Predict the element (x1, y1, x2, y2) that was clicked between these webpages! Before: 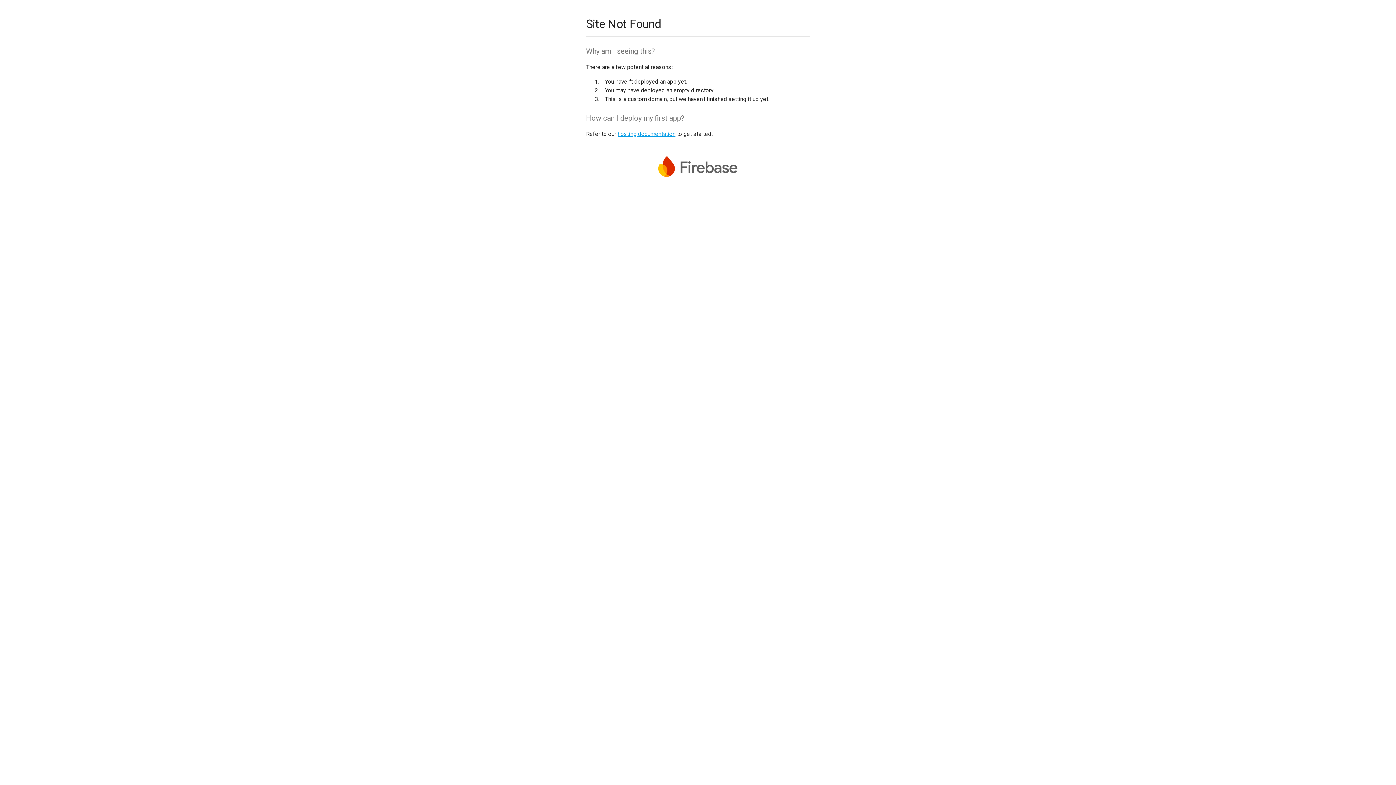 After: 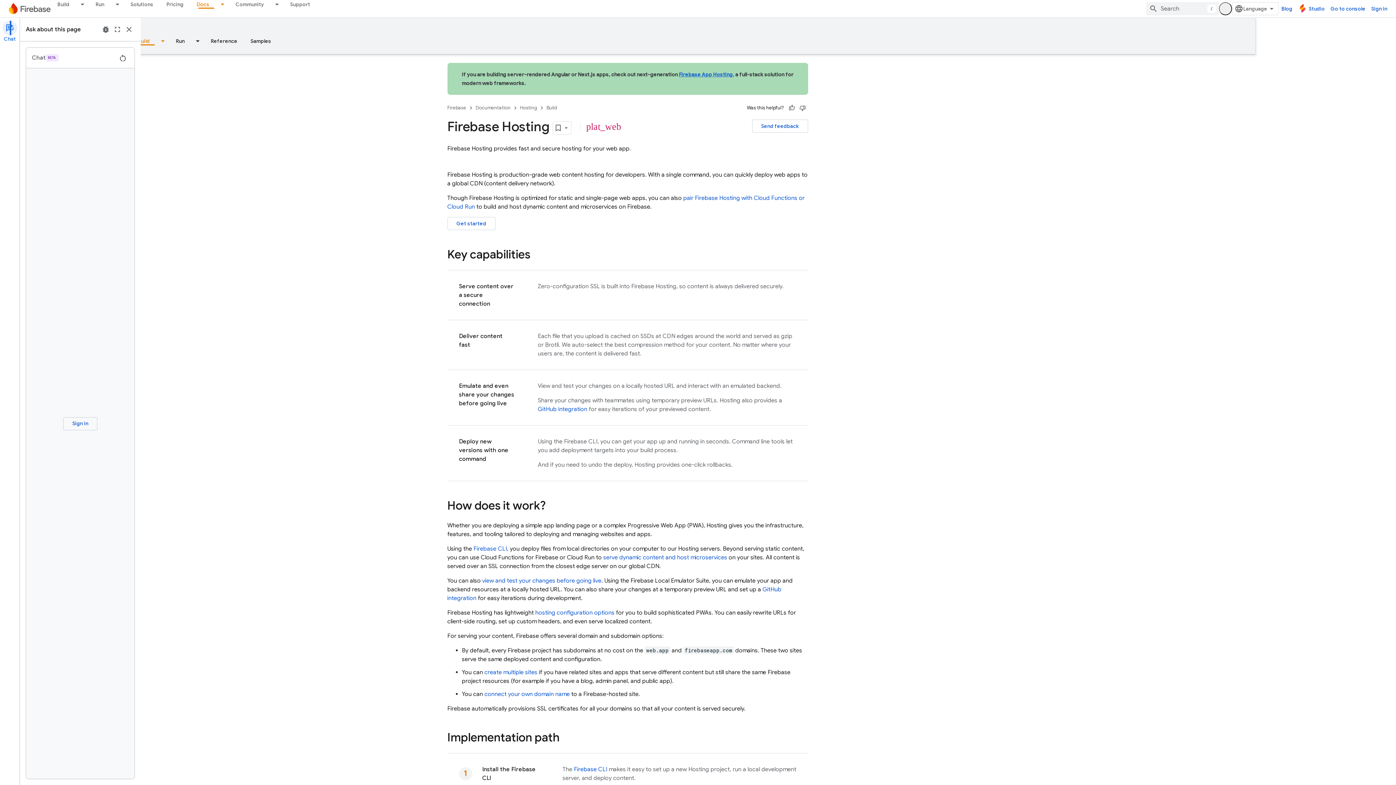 Action: label: hosting documentation bbox: (617, 130, 675, 137)